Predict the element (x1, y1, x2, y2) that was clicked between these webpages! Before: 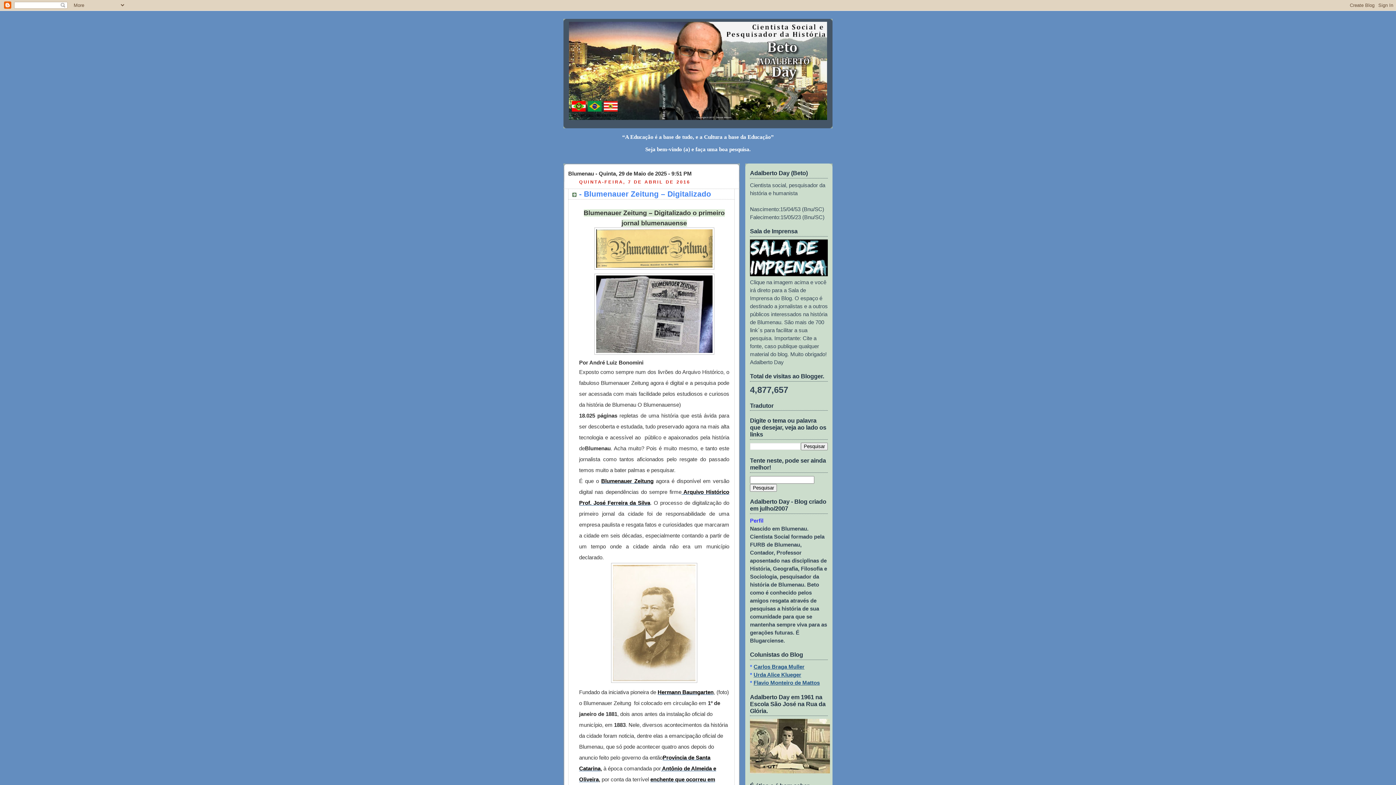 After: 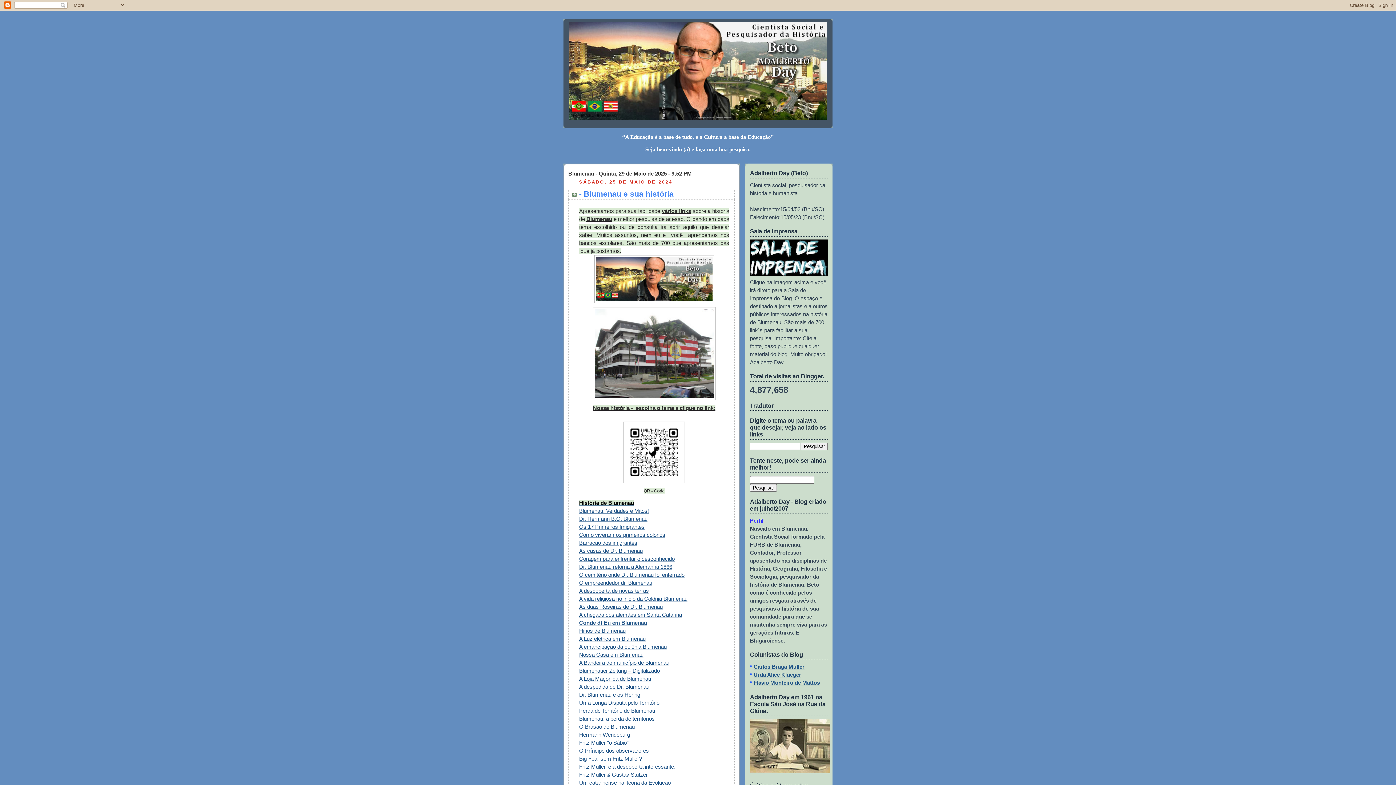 Action: bbox: (750, 271, 828, 277)